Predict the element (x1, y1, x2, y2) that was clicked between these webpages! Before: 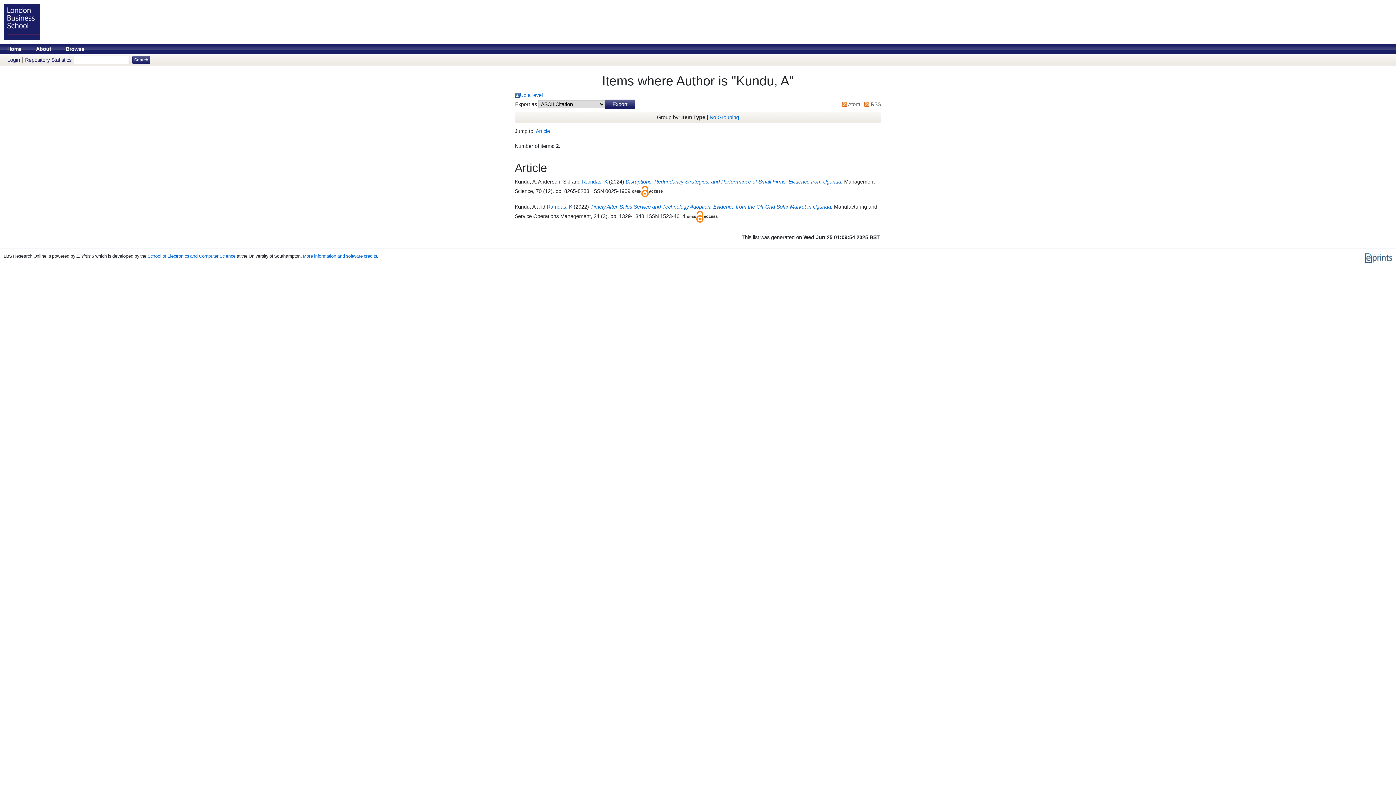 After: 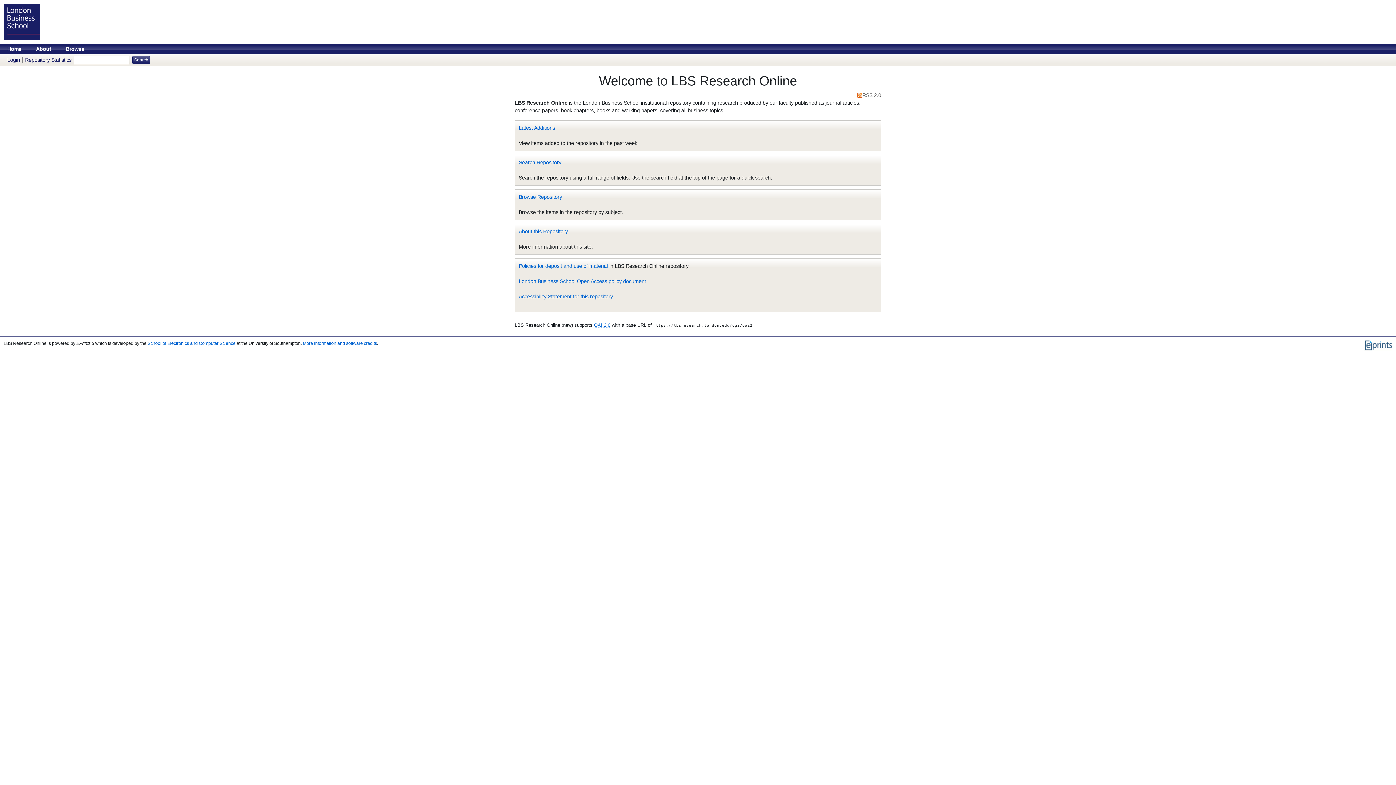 Action: bbox: (0, 43, 28, 54) label: Home